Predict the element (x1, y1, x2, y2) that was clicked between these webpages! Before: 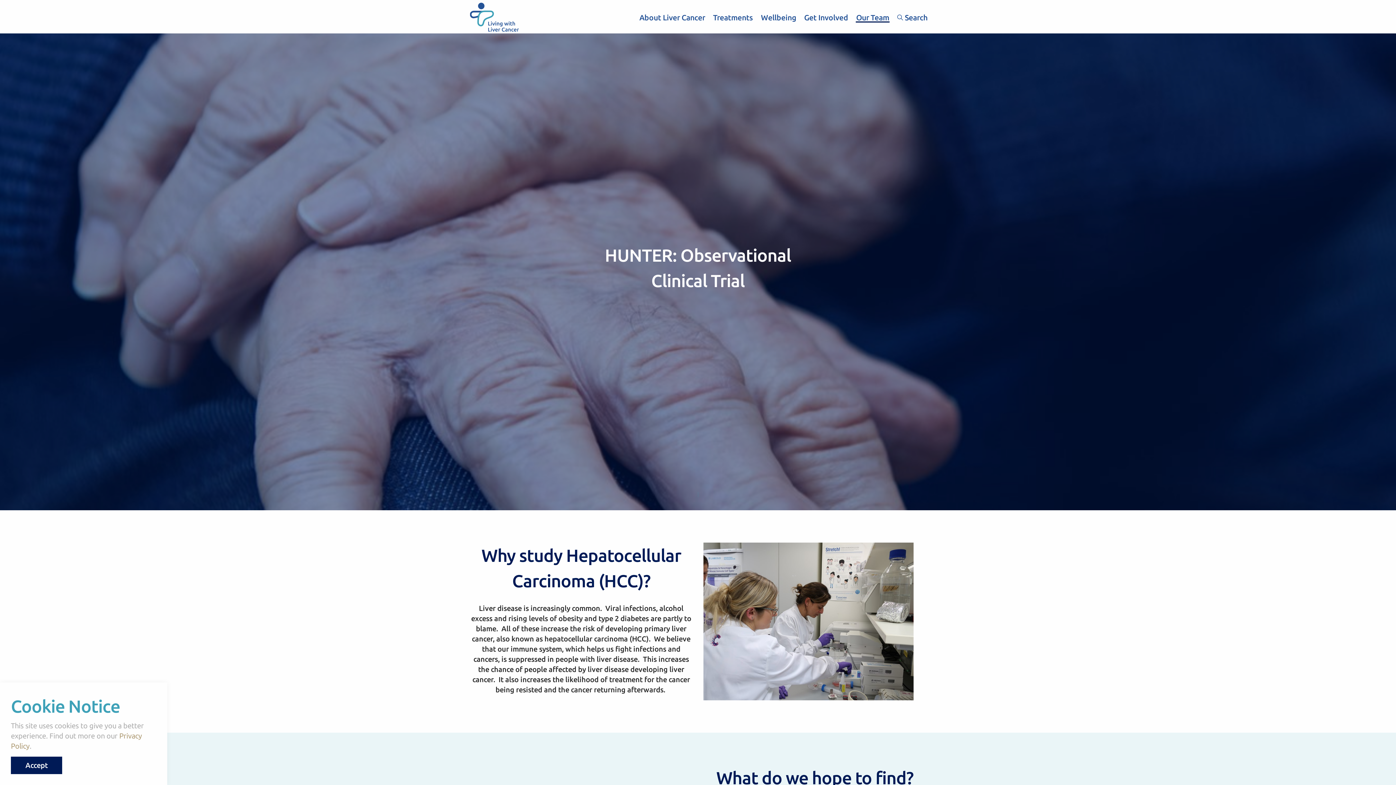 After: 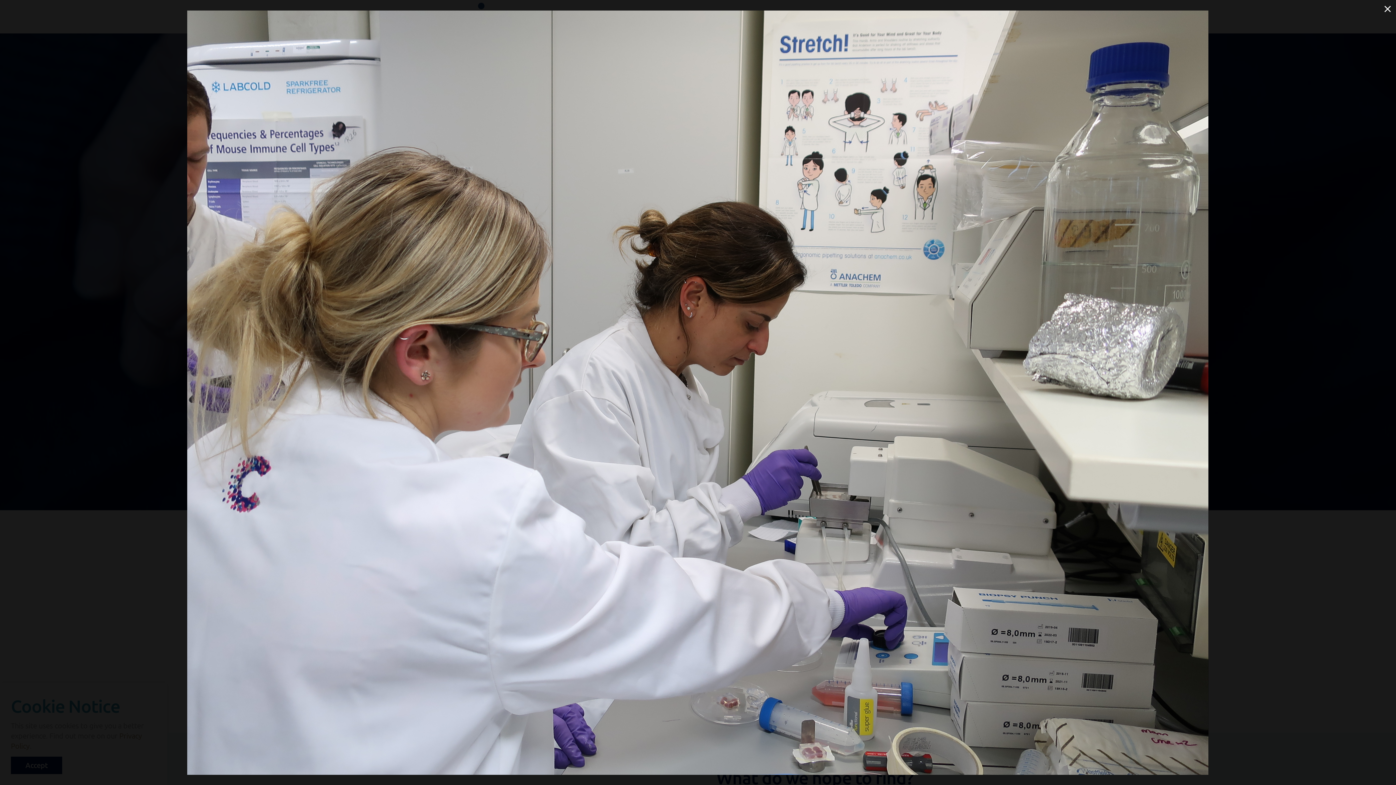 Action: bbox: (703, 543, 913, 700)